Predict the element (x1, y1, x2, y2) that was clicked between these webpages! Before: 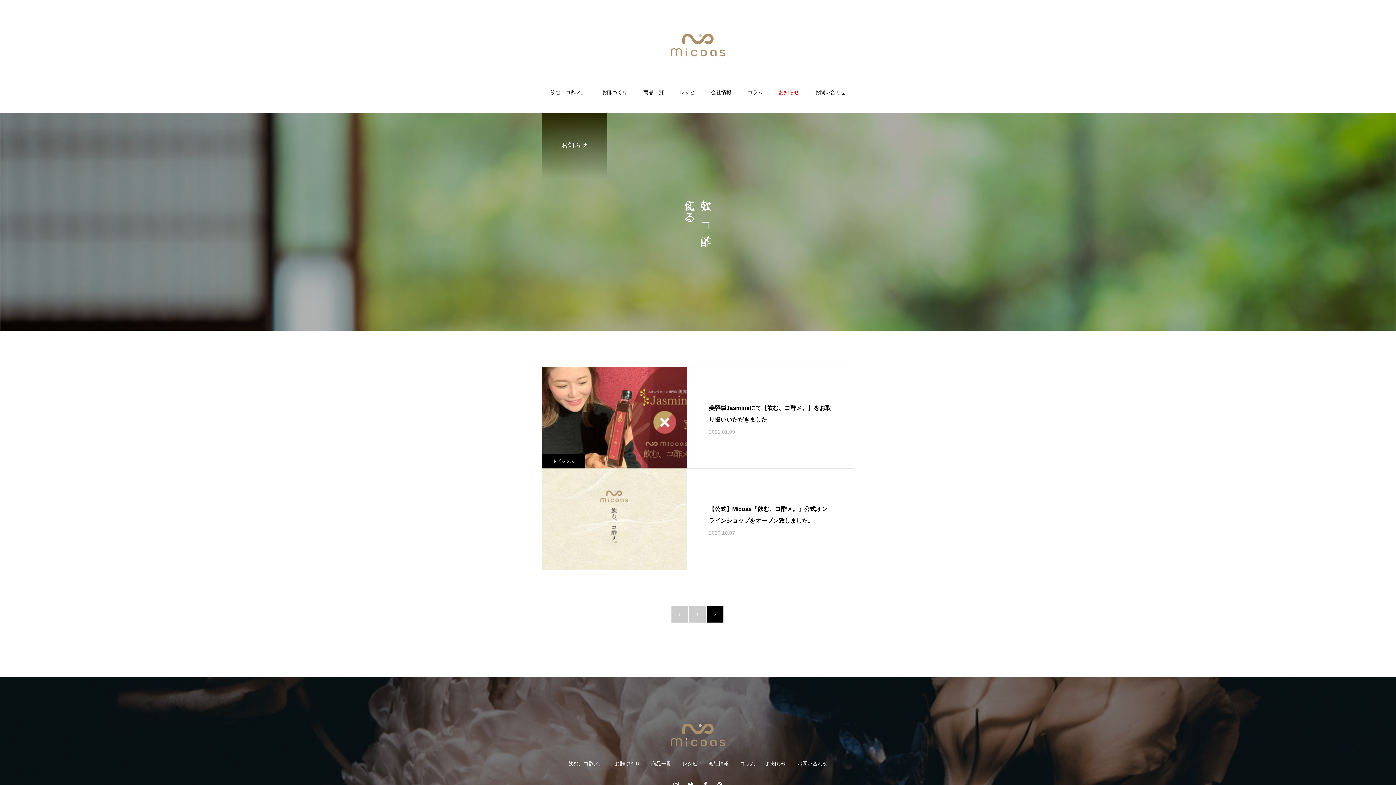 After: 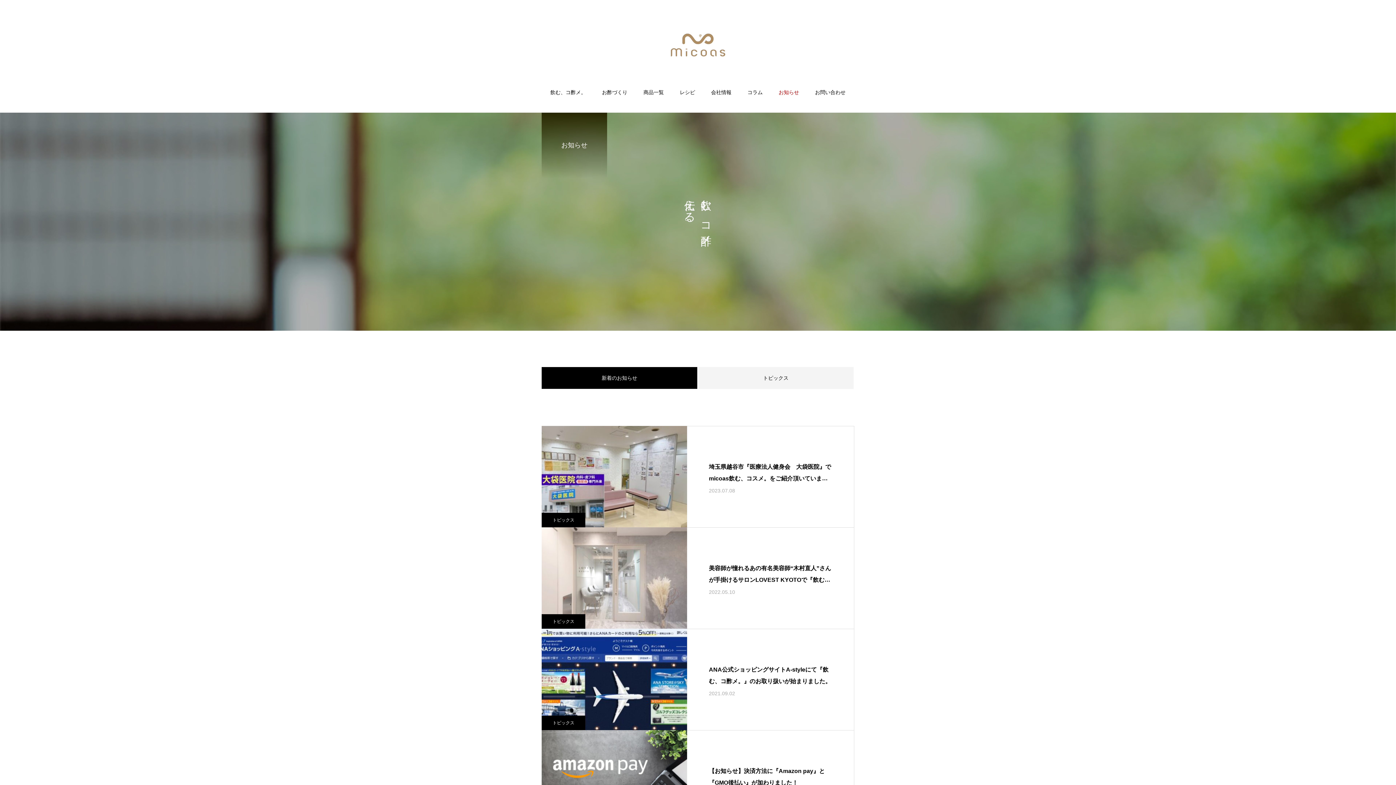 Action: bbox: (671, 606, 687, 622)